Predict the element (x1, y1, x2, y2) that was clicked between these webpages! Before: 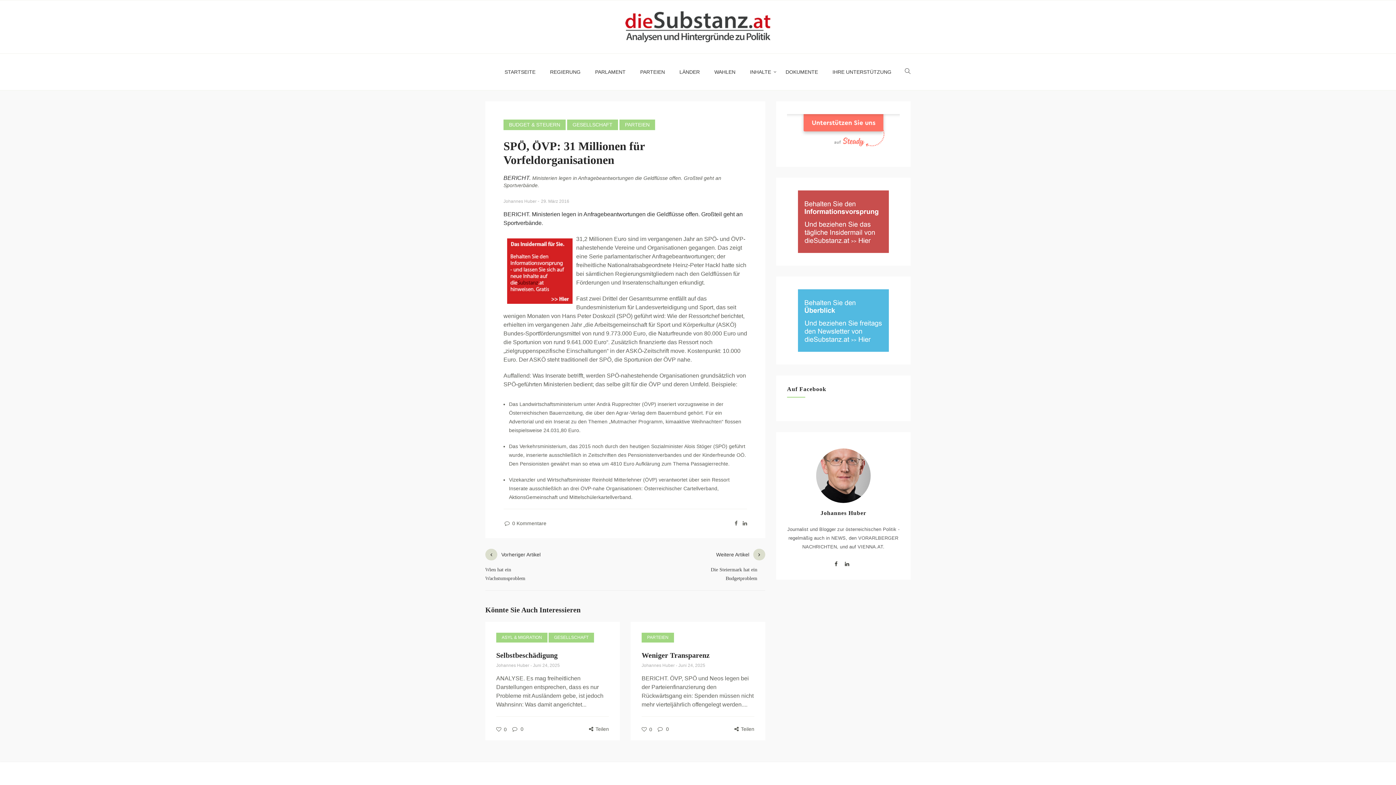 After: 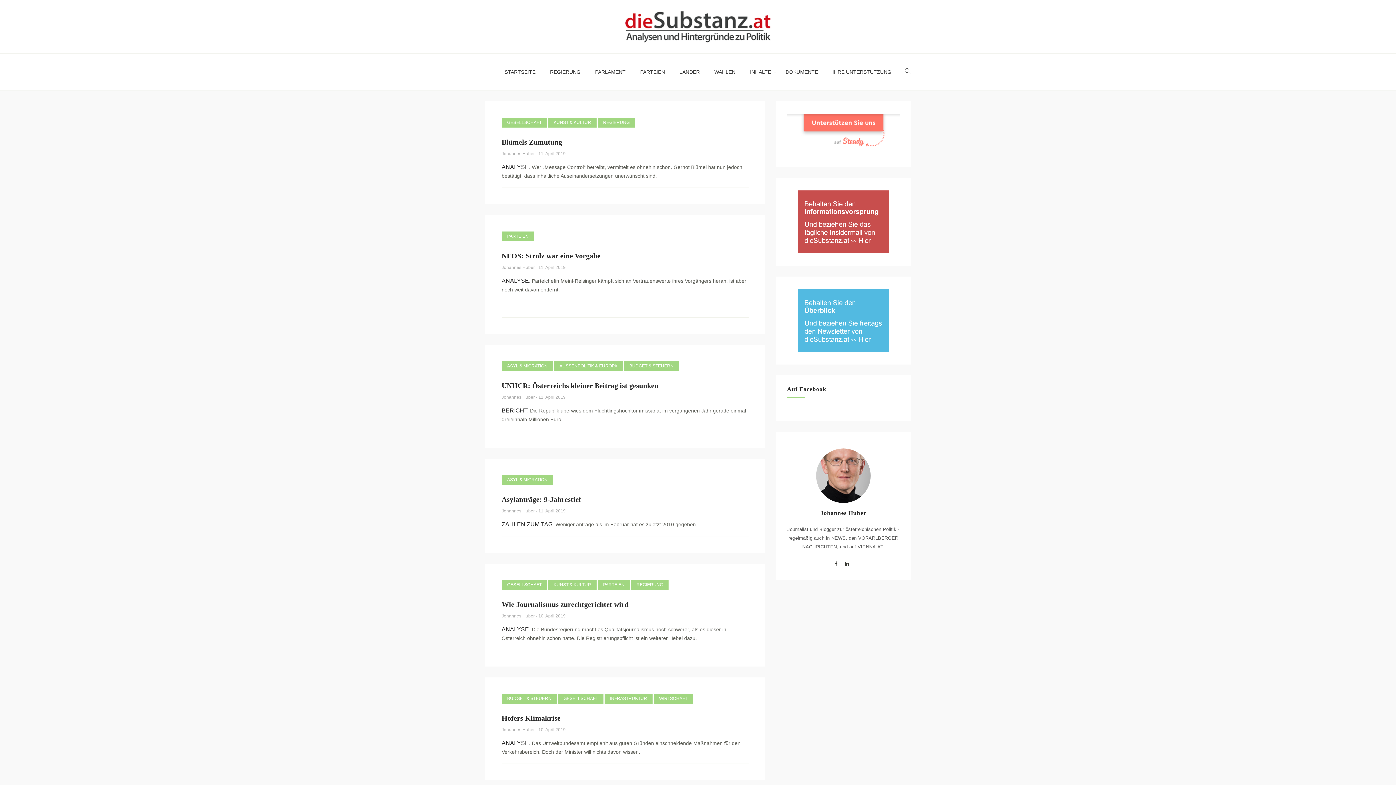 Action: bbox: (503, 198, 537, 204) label: Johannes Huber 